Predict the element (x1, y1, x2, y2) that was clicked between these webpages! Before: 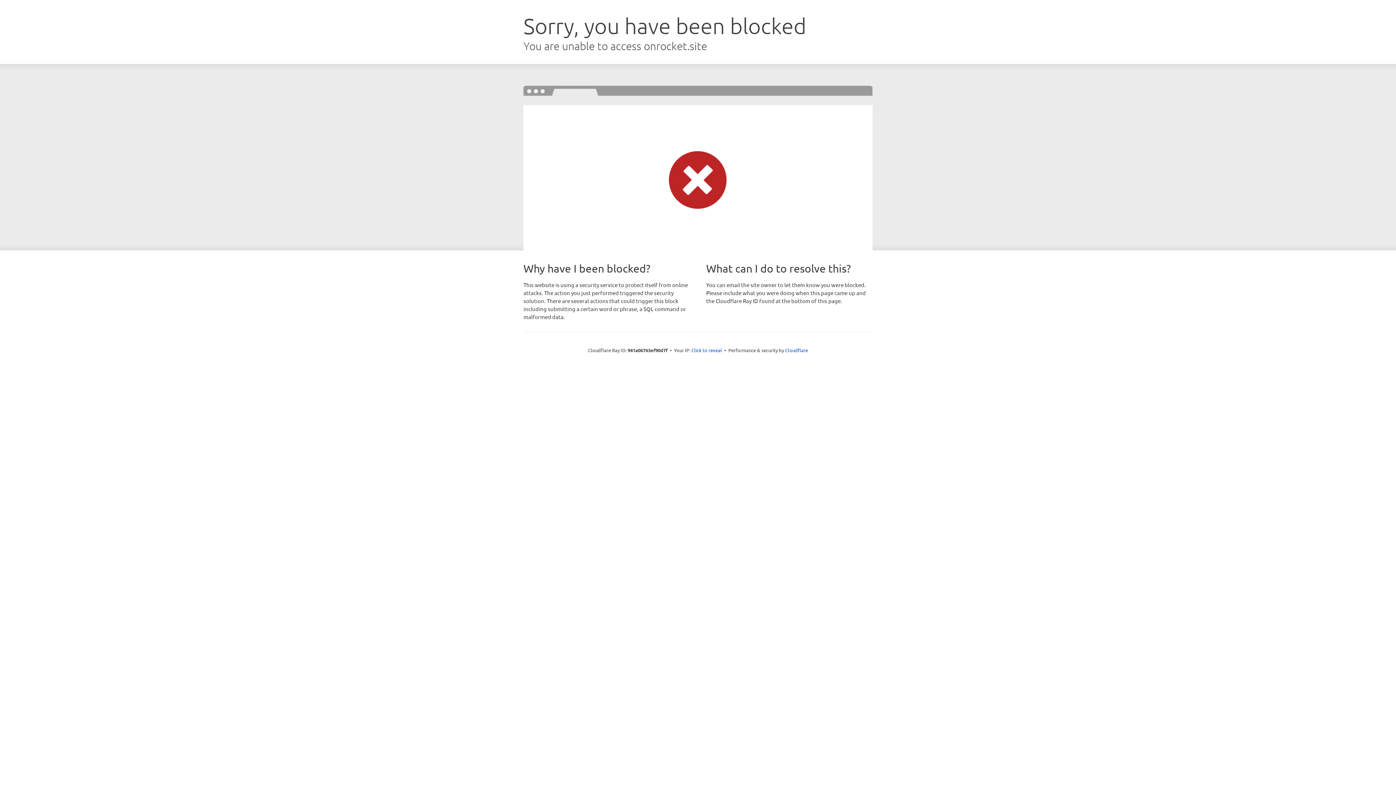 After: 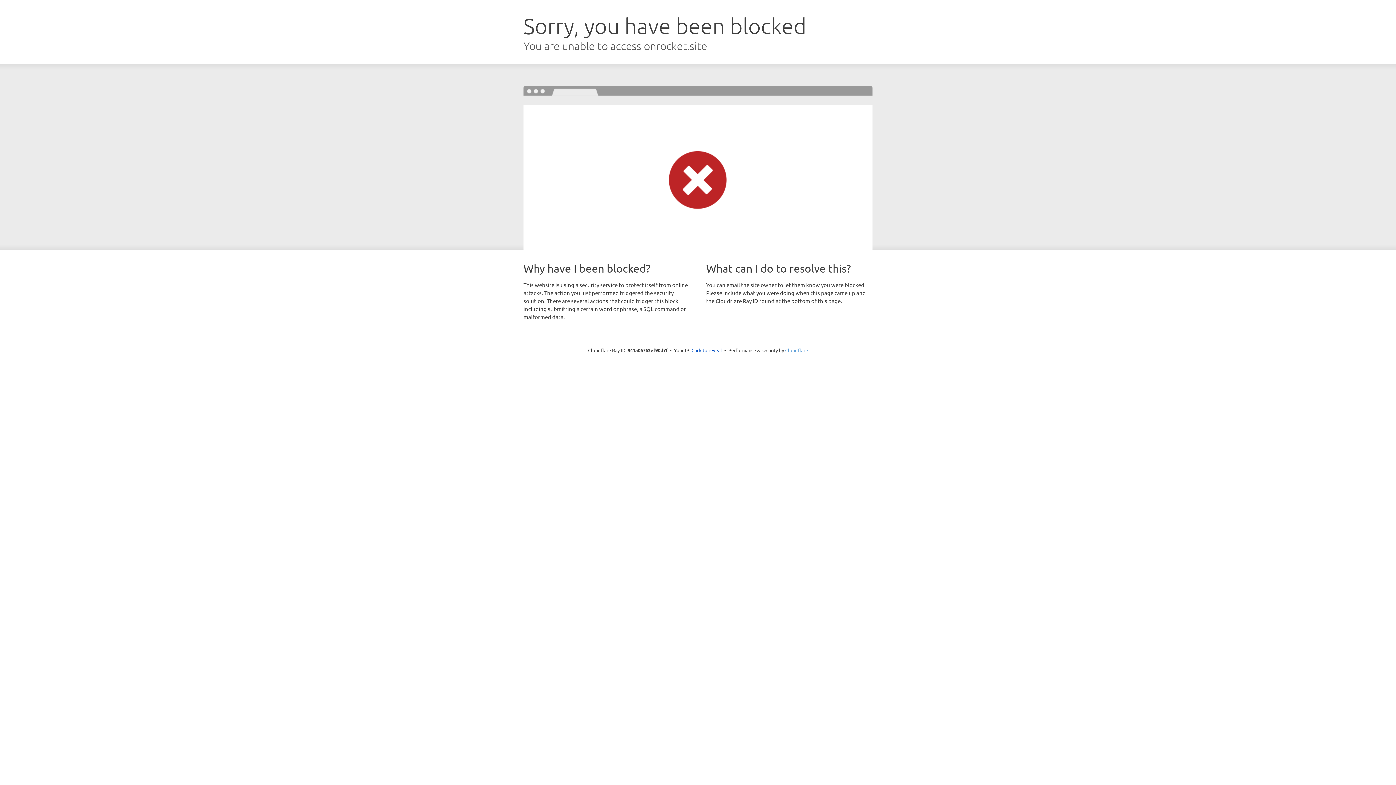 Action: label: Cloudflare bbox: (785, 347, 808, 353)